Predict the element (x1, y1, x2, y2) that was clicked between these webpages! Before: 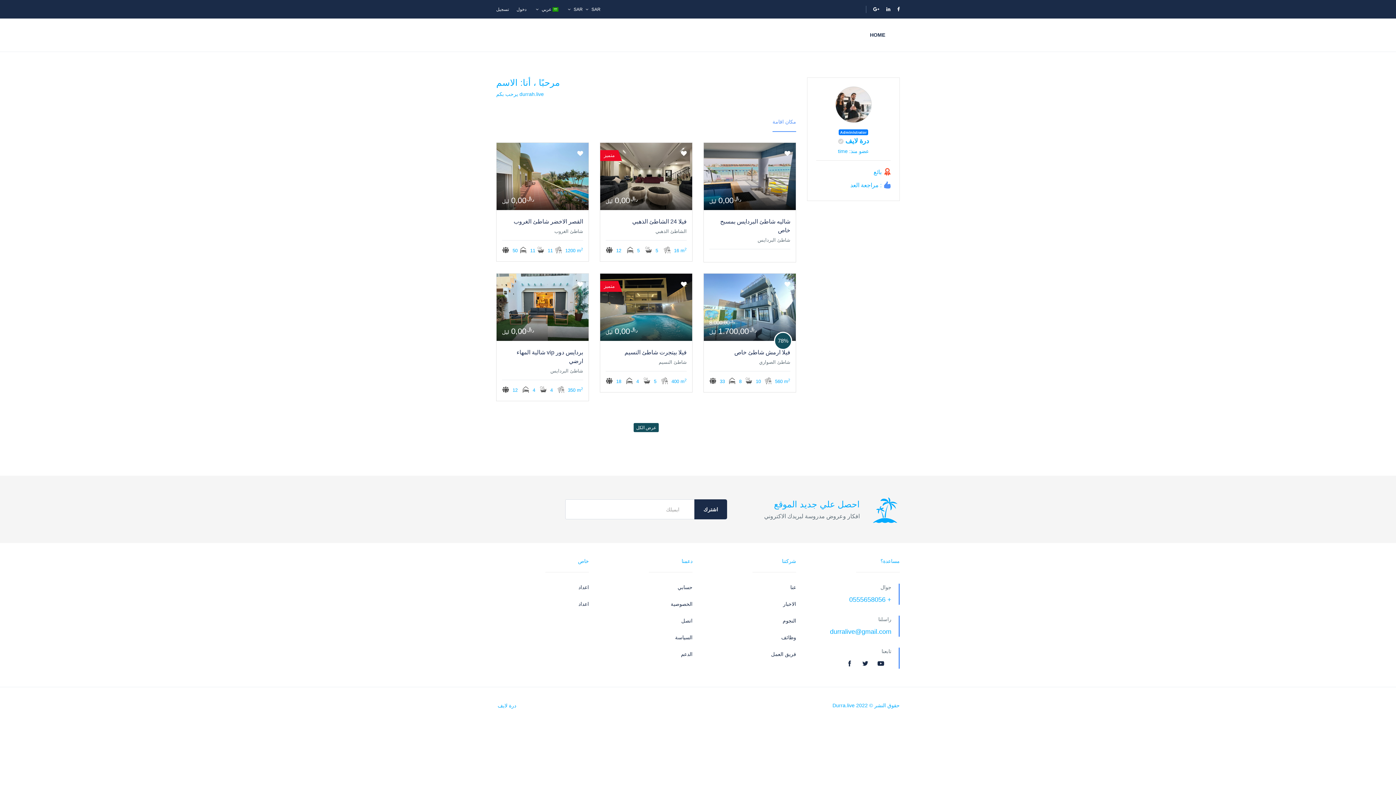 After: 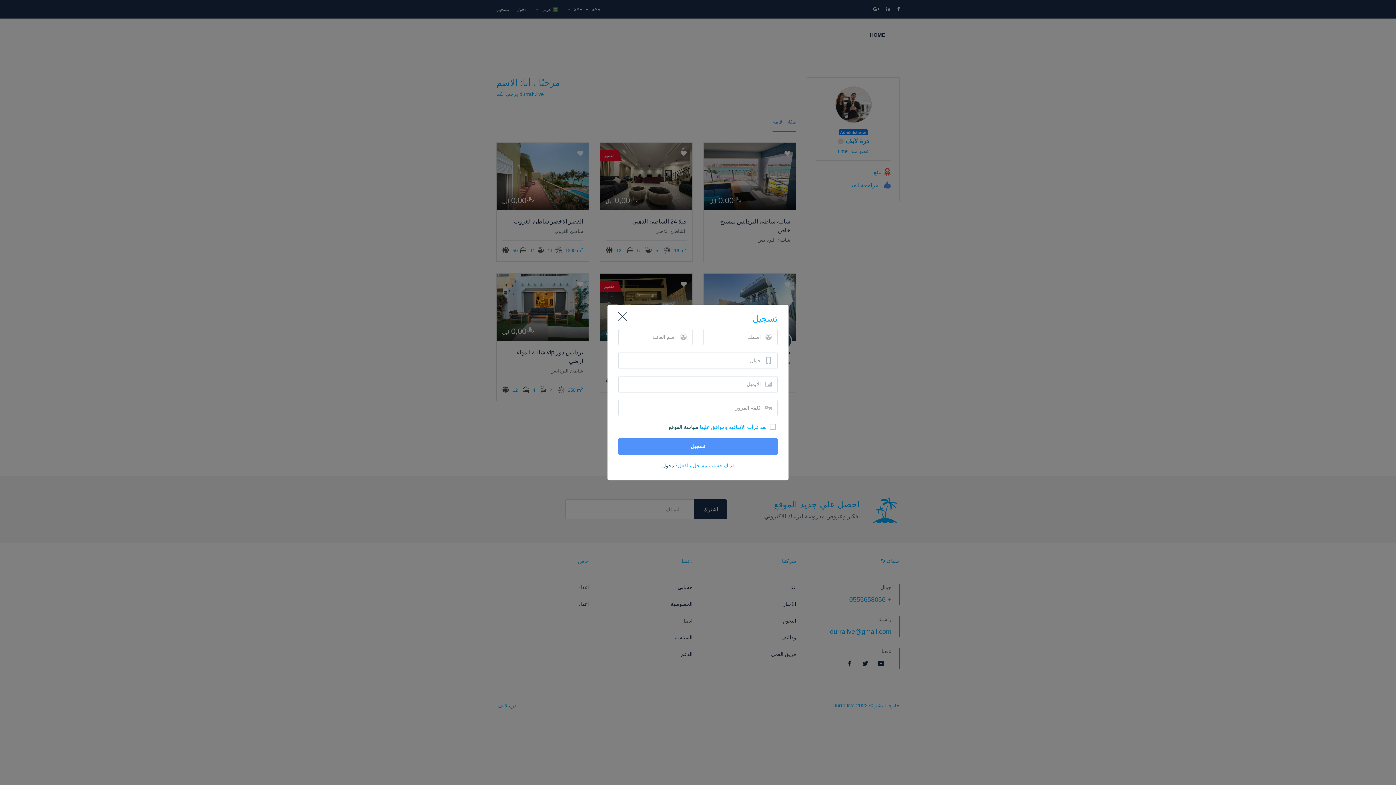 Action: bbox: (496, 6, 509, 11) label: تسجيل